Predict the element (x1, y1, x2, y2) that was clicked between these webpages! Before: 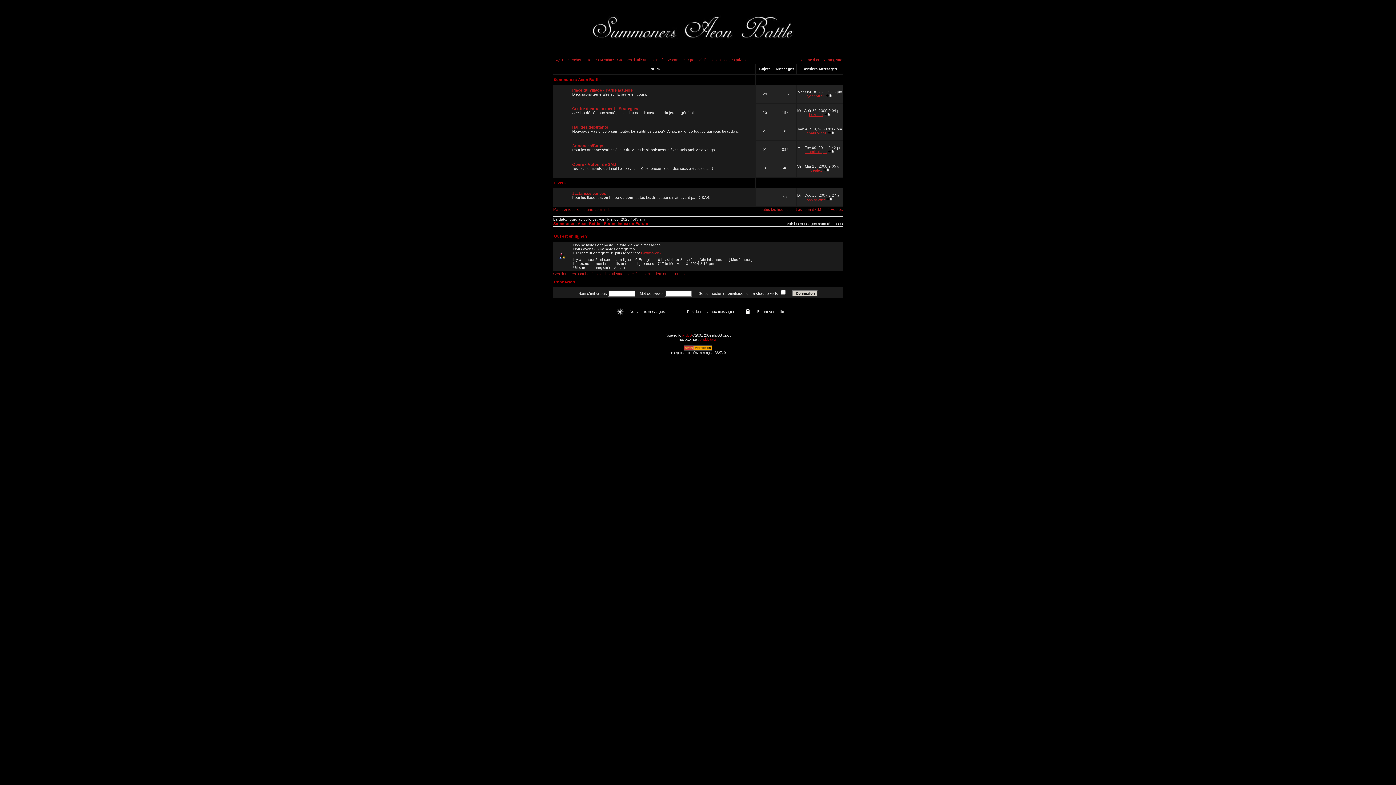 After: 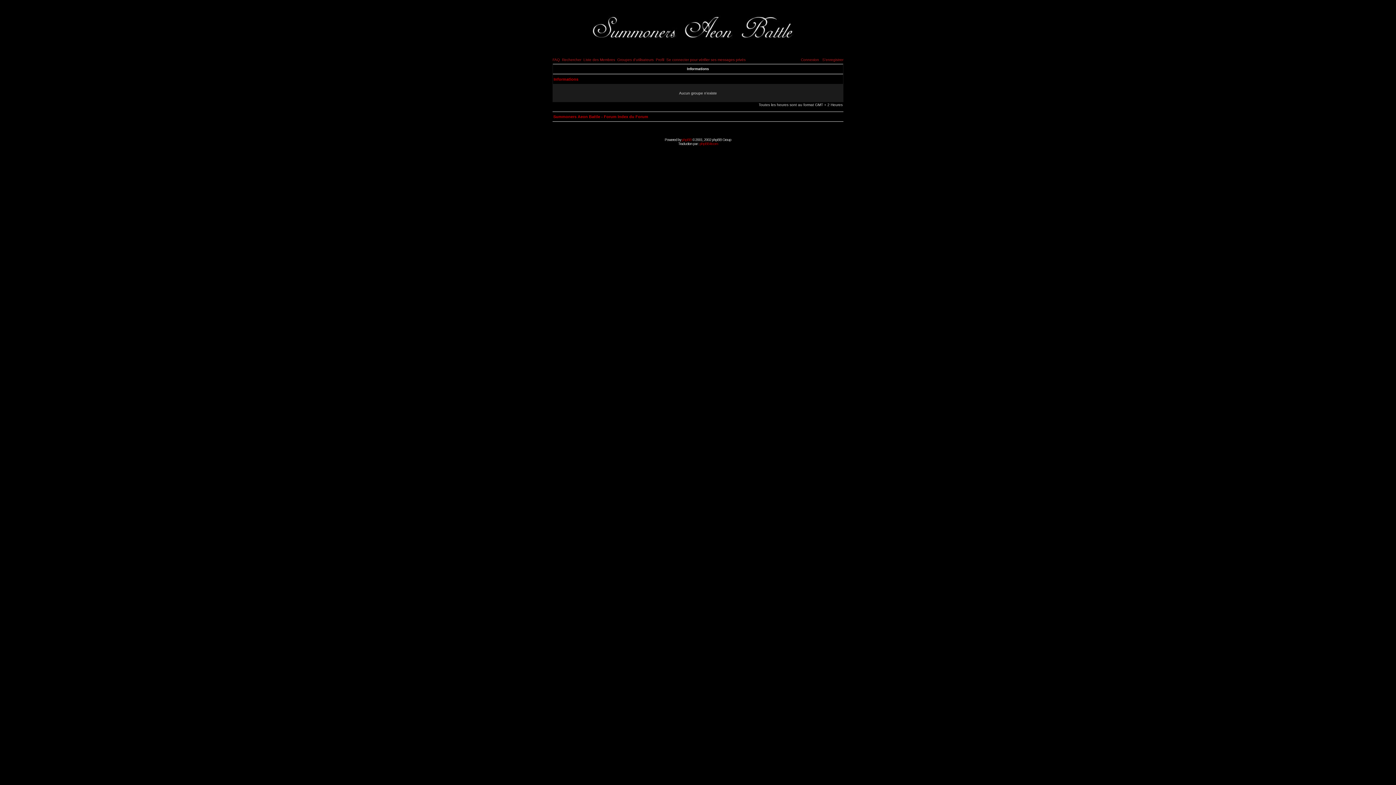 Action: label: Groupes d'utilisateurs bbox: (617, 57, 653, 61)